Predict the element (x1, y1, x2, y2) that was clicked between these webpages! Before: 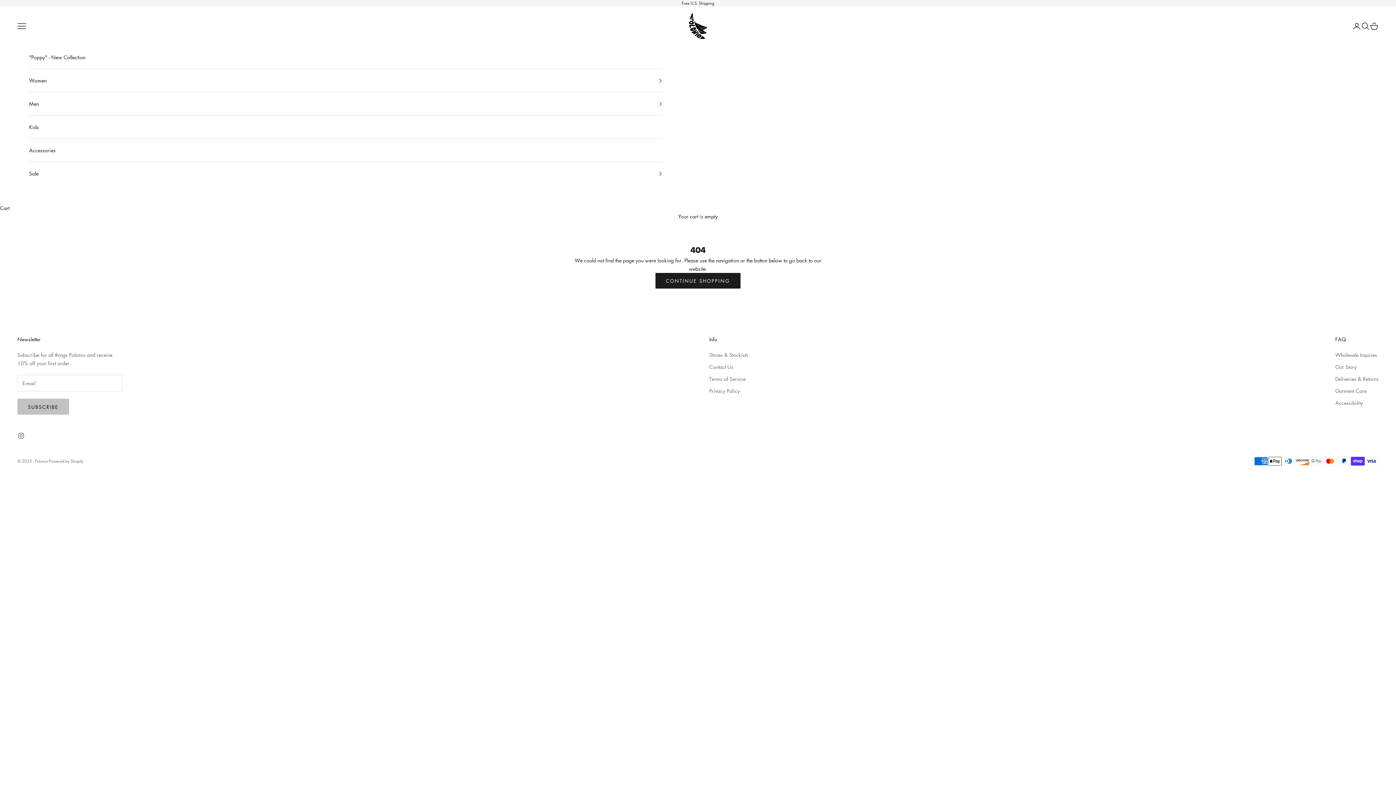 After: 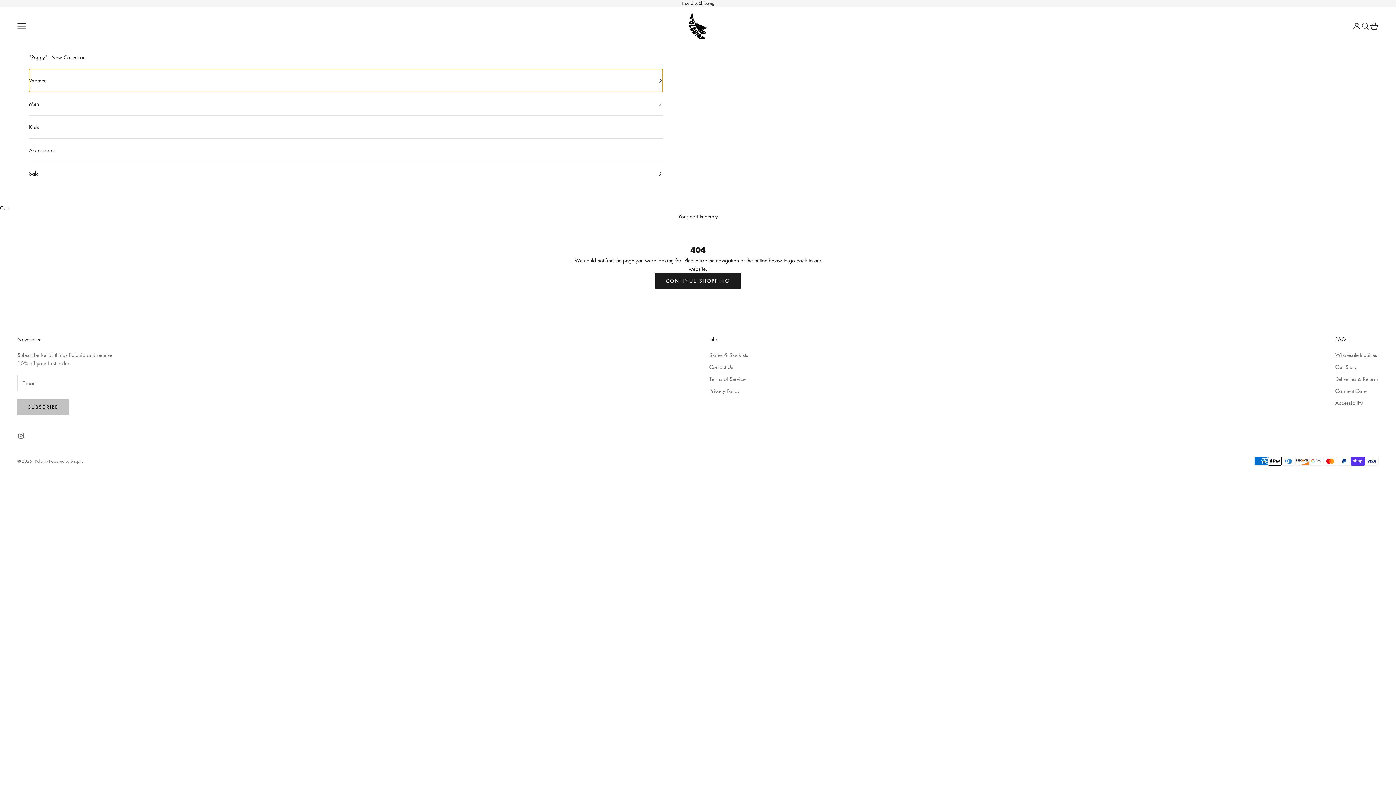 Action: label: Women bbox: (29, 69, 662, 92)